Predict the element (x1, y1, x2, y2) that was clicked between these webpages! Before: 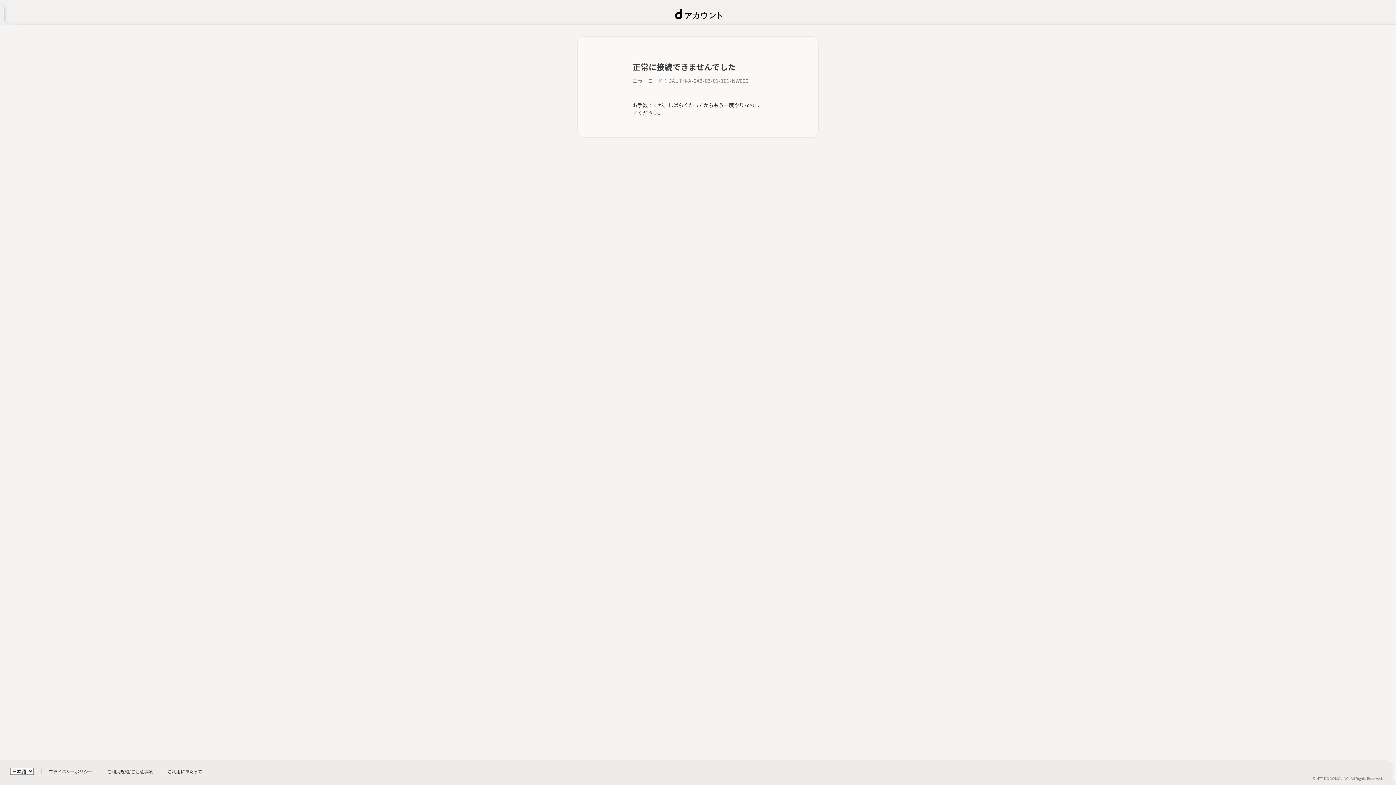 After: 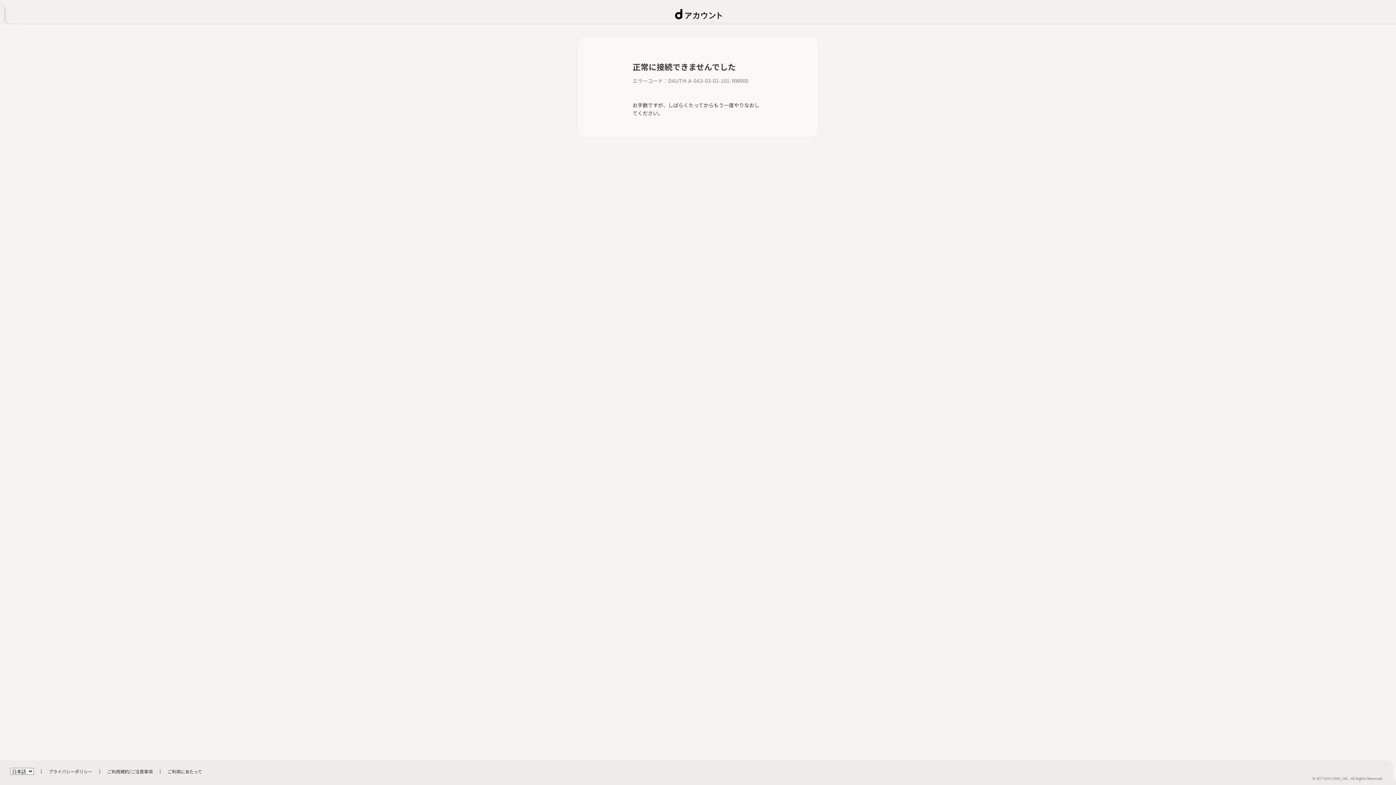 Action: label: ご利用規約/ご注意事項 bbox: (107, 768, 152, 774)